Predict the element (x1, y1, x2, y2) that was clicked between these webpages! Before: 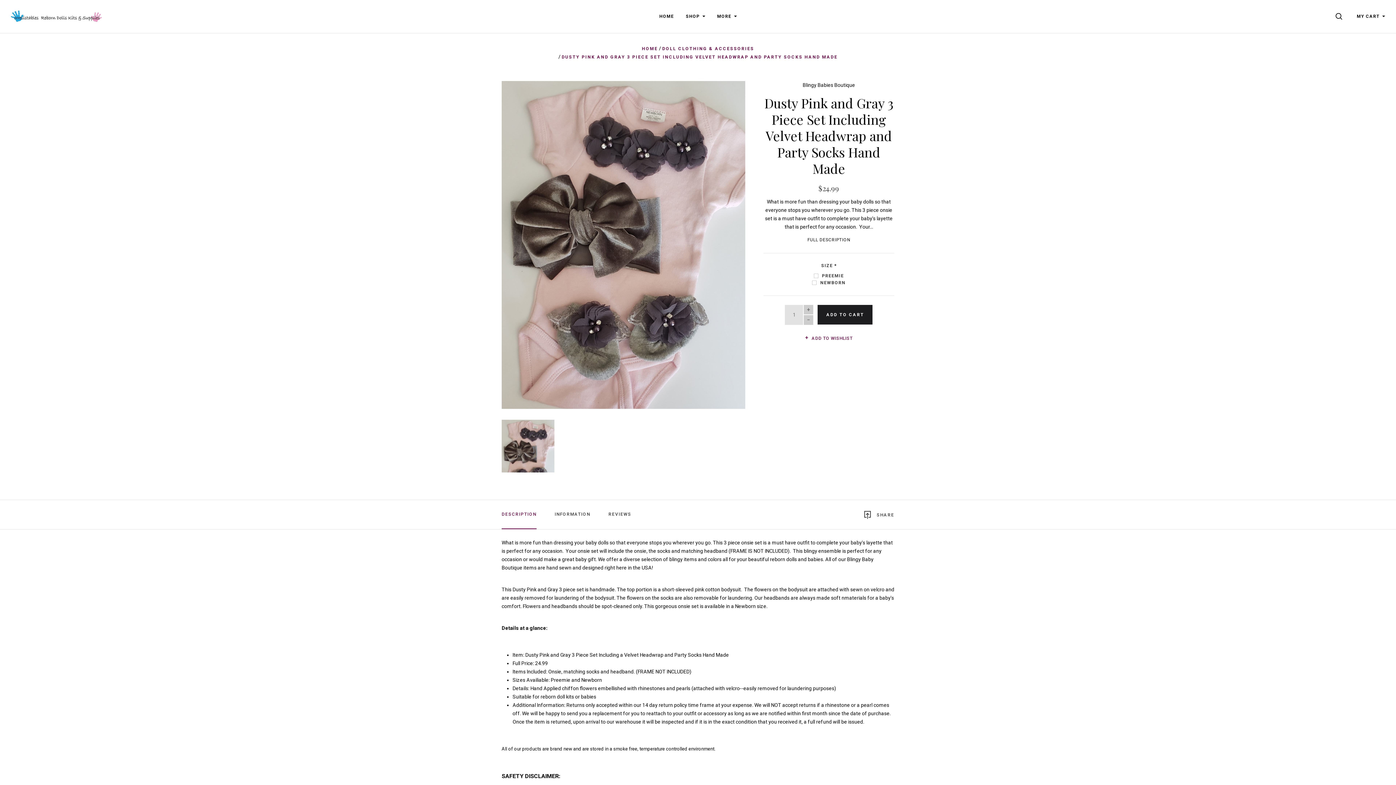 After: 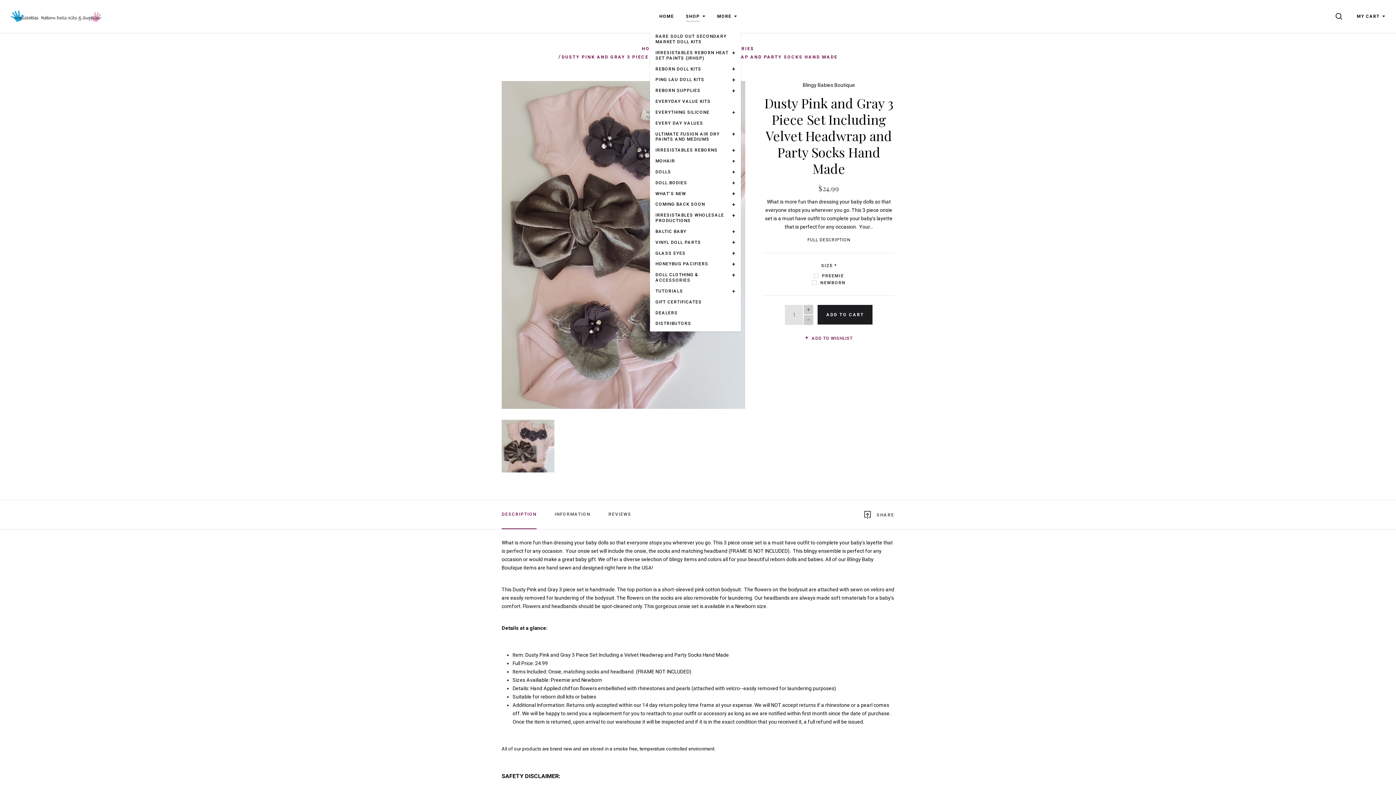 Action: label: SHOP  bbox: (686, 13, 705, 18)